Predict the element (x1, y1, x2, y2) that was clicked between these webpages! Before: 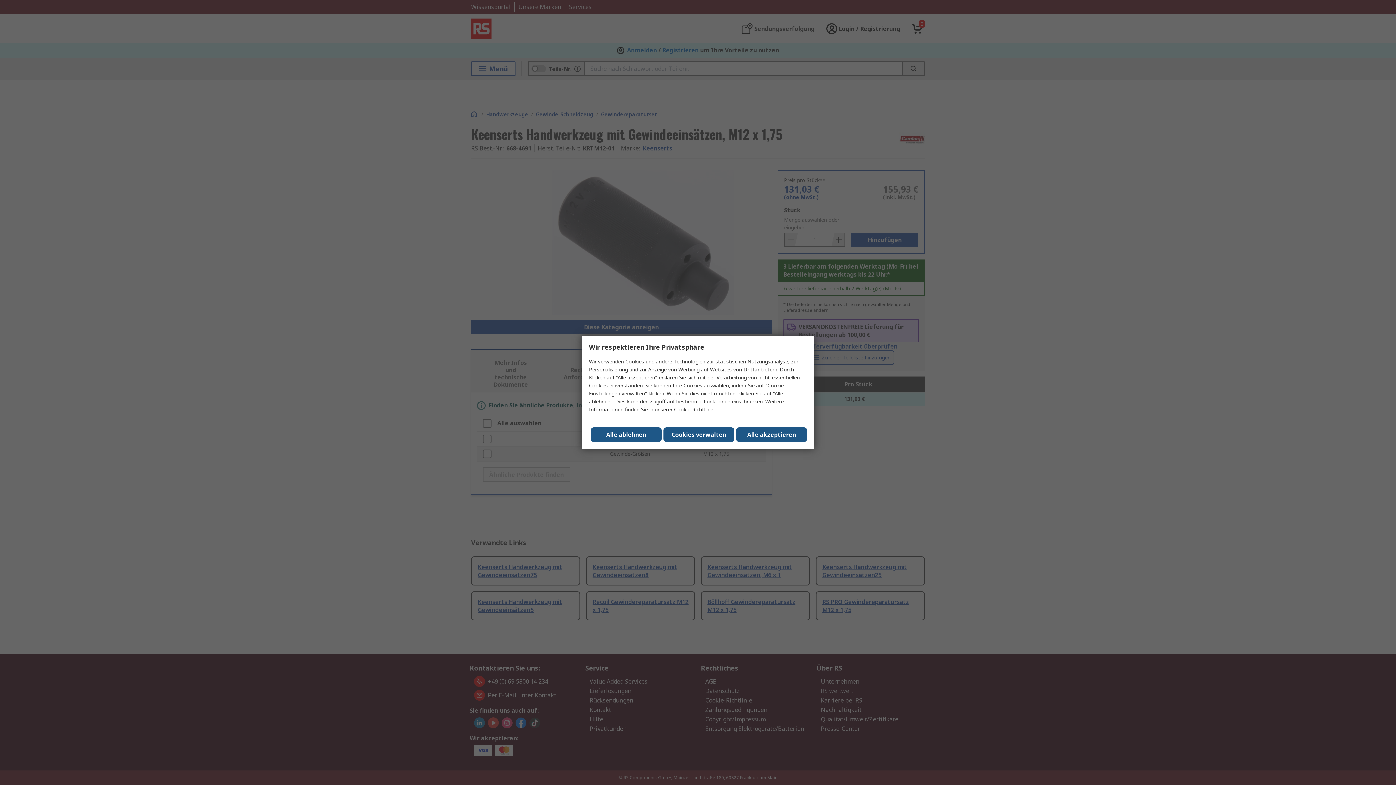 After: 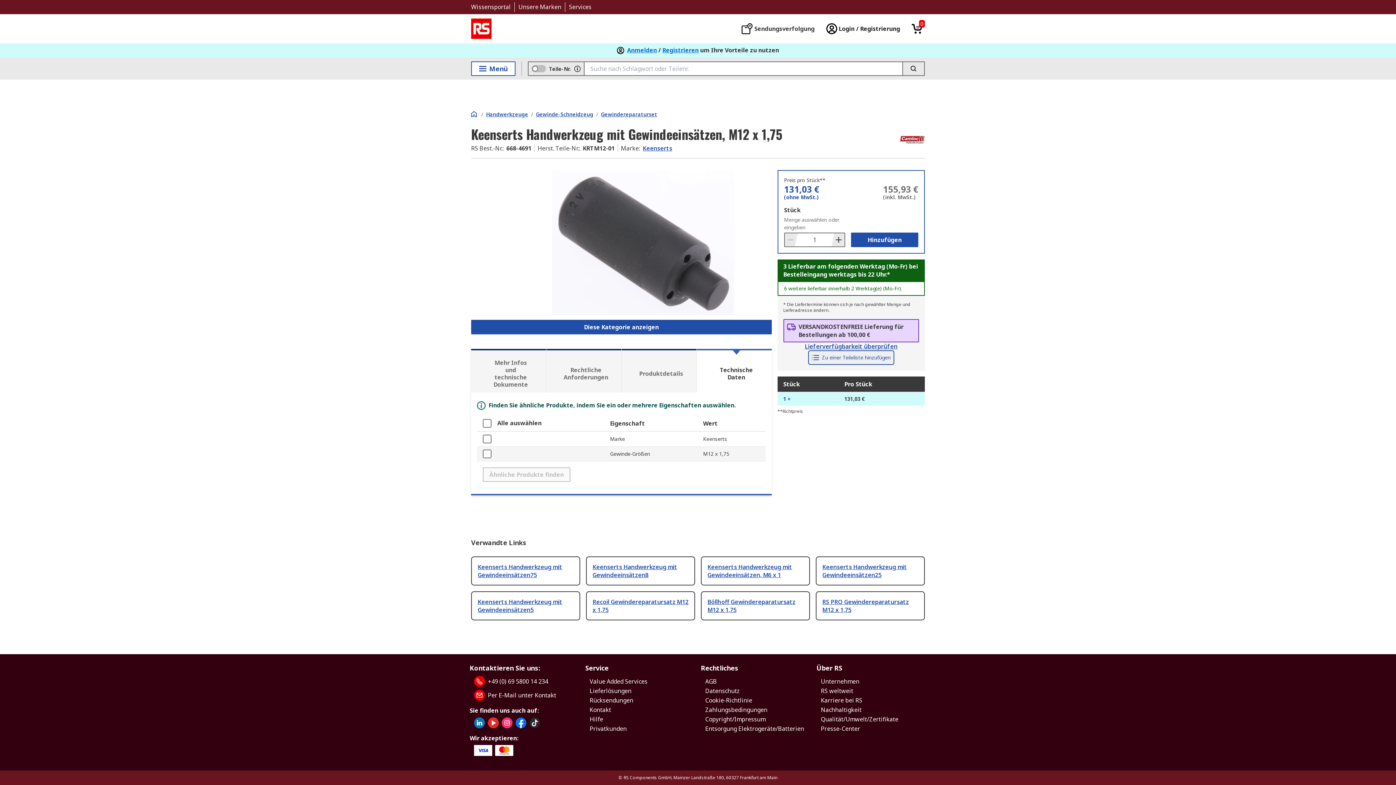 Action: bbox: (590, 427, 661, 442) label: Alle ablehnen